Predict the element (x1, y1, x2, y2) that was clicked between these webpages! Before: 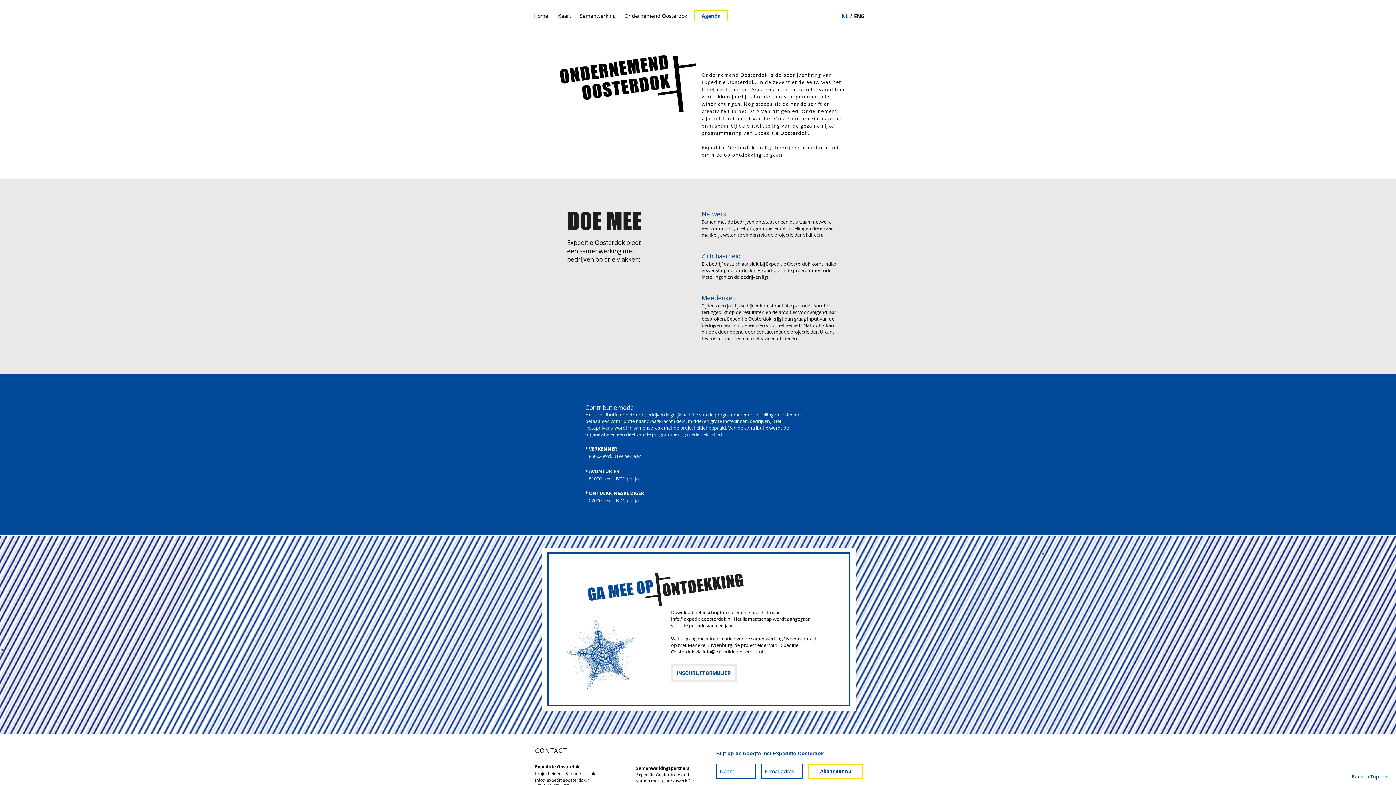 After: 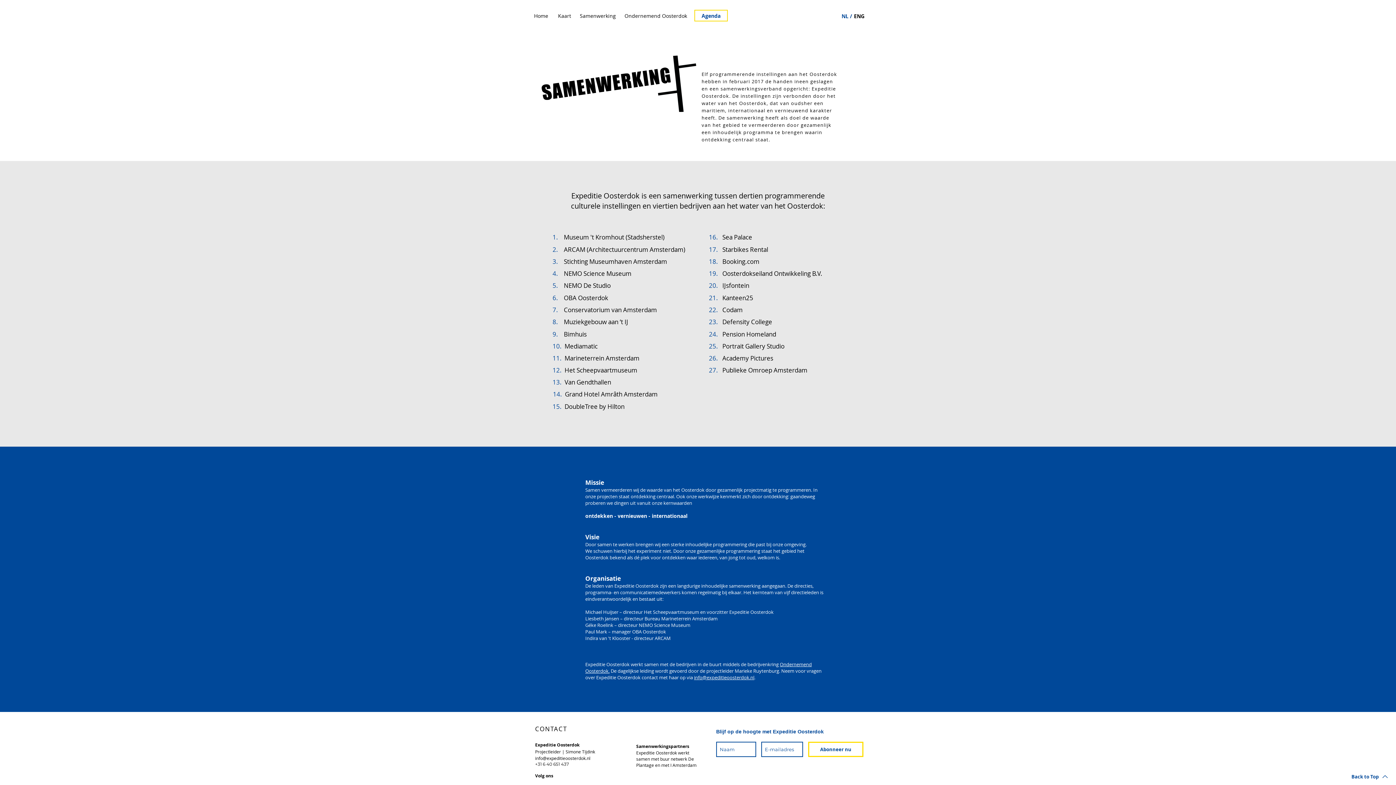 Action: label: Samenwerking bbox: (578, 9, 617, 21)